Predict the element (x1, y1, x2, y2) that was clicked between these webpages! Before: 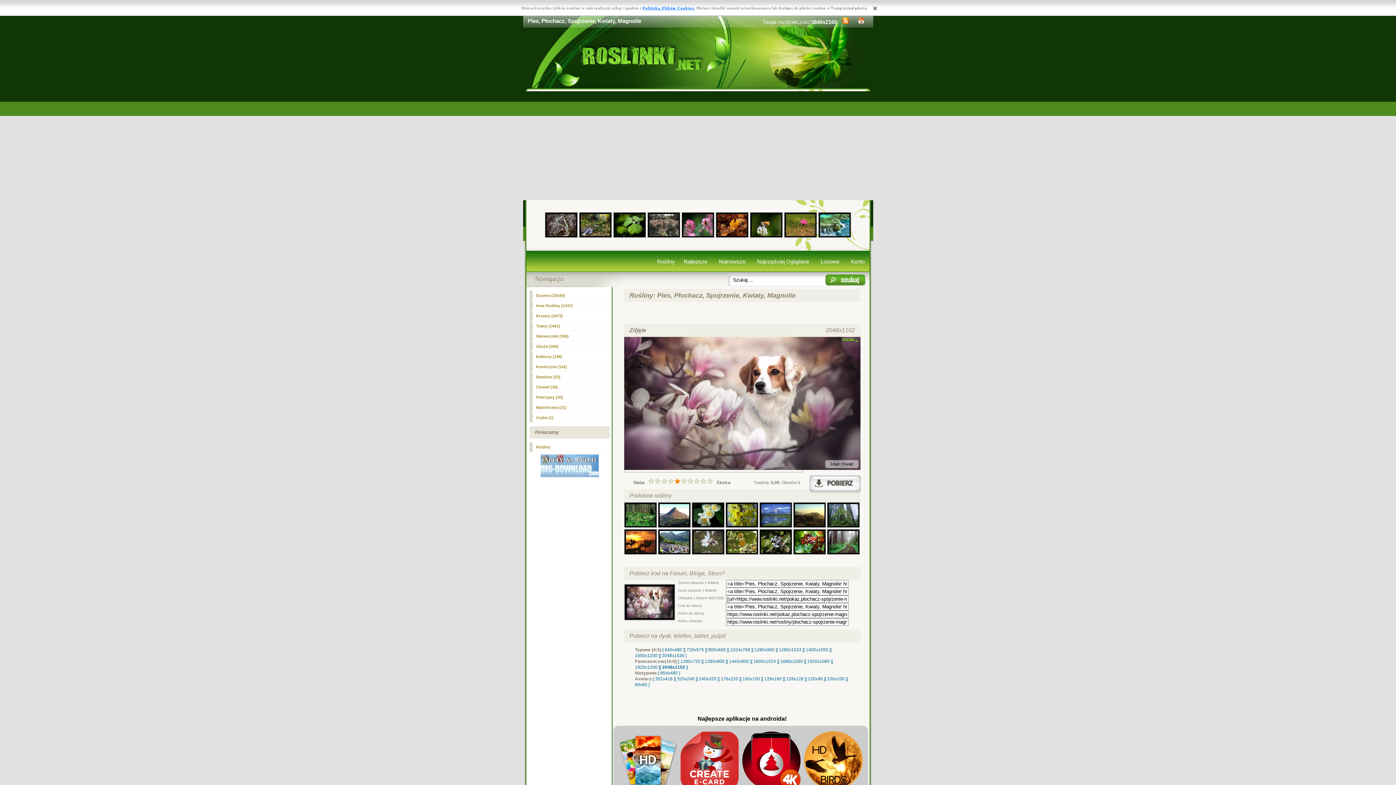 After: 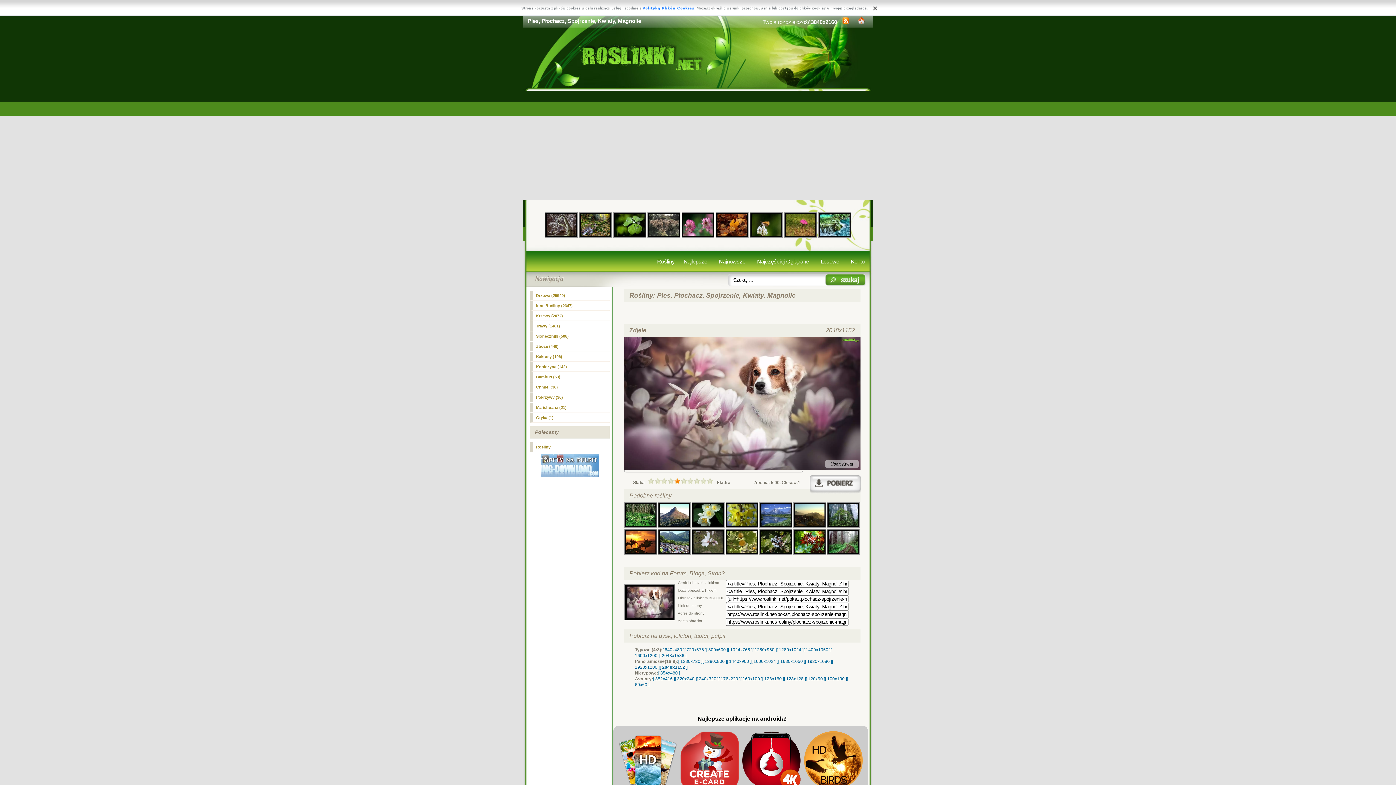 Action: bbox: (809, 475, 860, 493)